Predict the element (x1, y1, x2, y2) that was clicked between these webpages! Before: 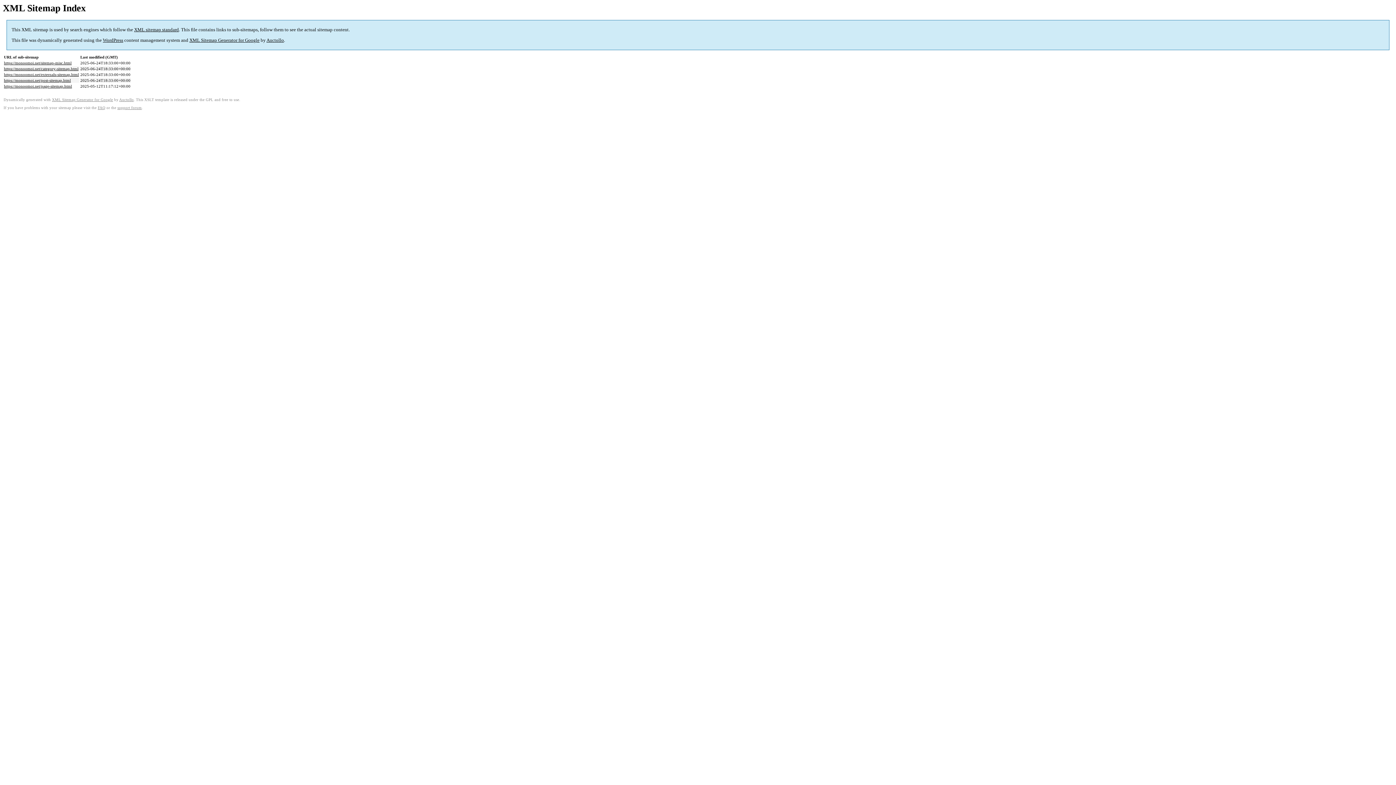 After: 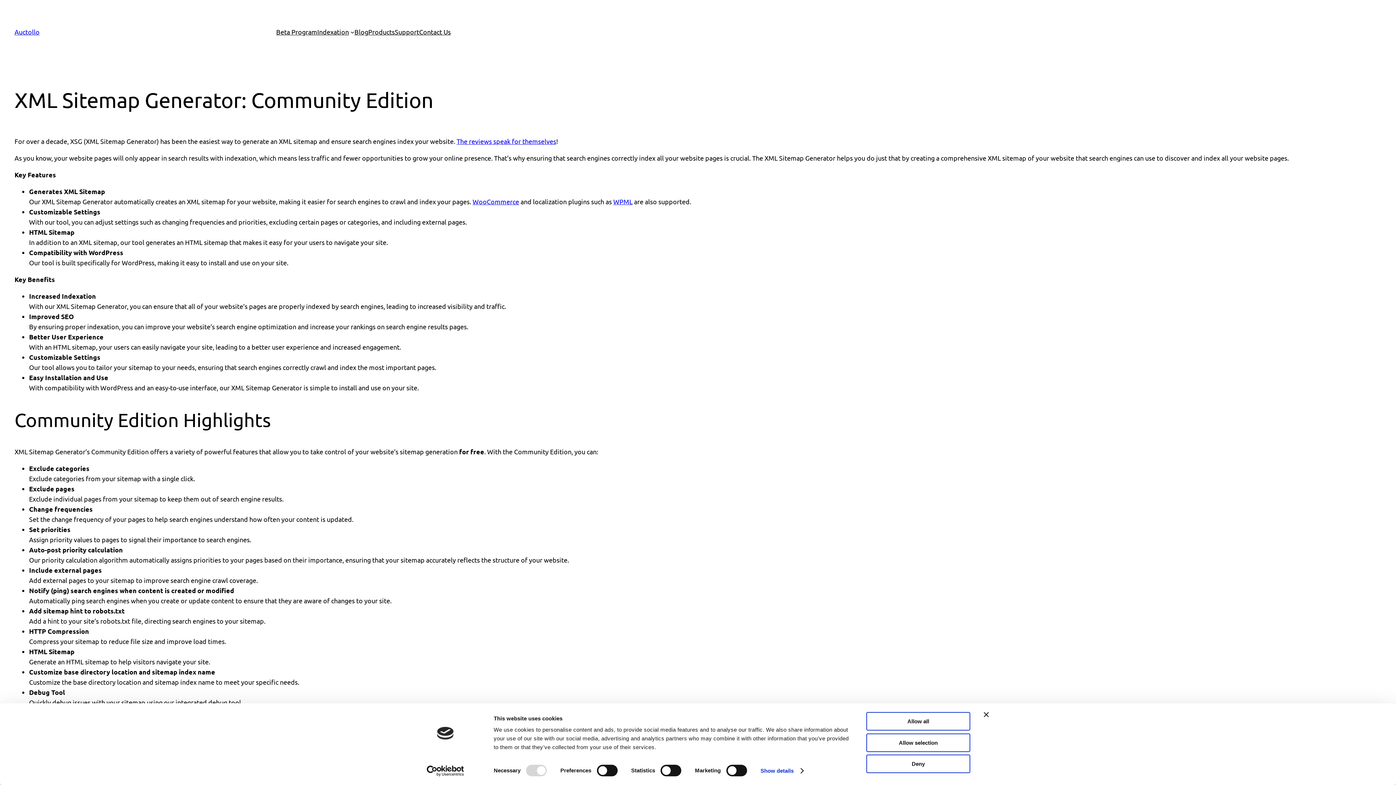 Action: bbox: (52, 97, 113, 101) label: XML Sitemap Generator for Google